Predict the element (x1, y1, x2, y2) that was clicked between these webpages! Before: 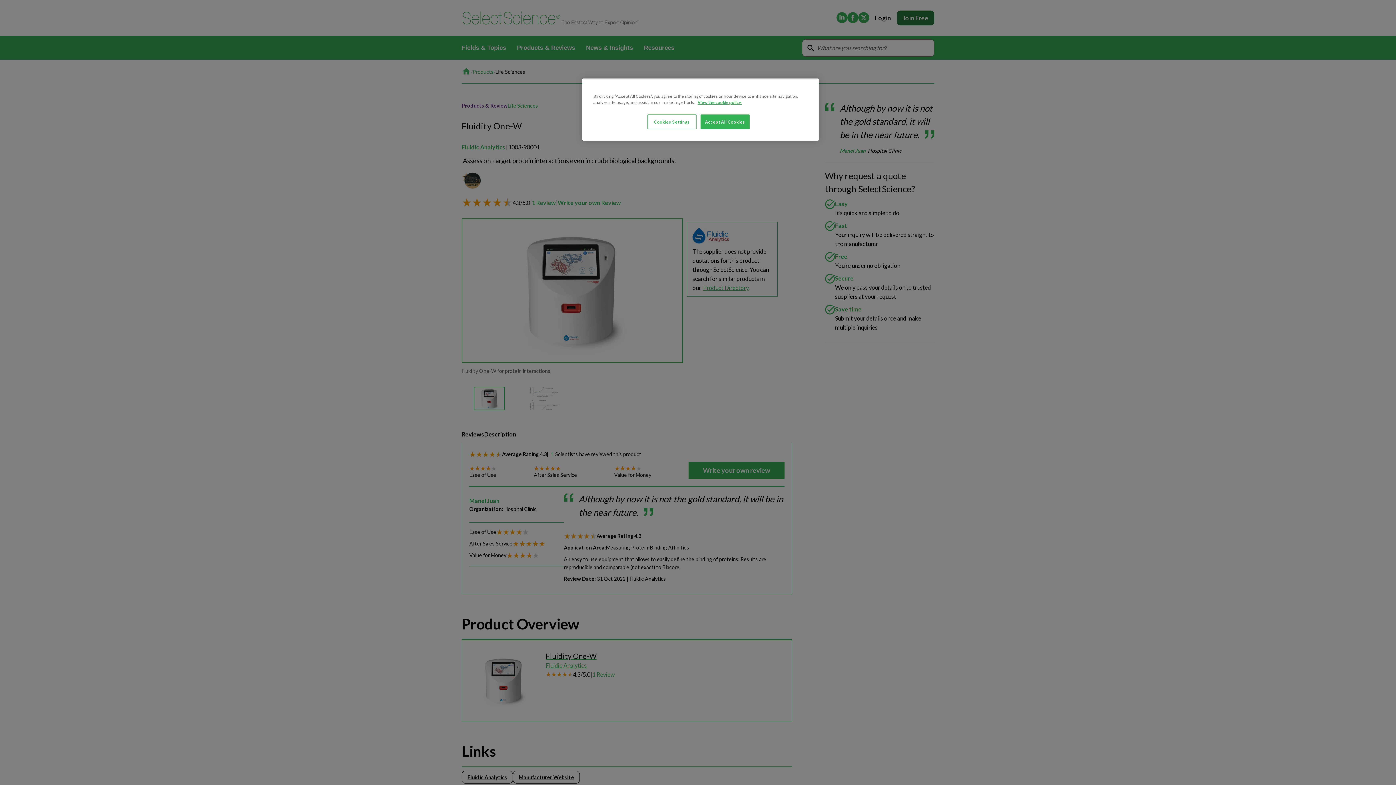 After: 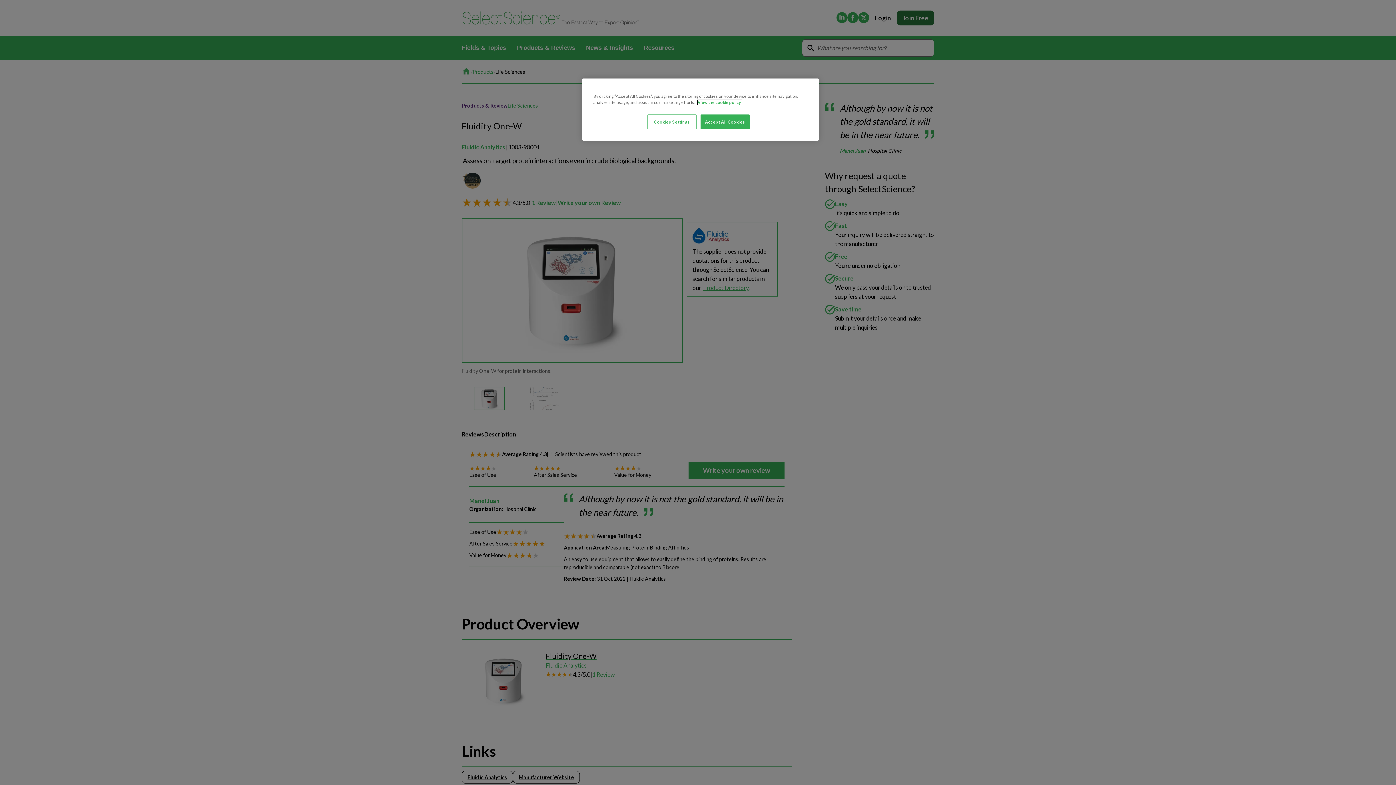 Action: label: More information about your privacy, opens in a new tab bbox: (697, 100, 741, 104)